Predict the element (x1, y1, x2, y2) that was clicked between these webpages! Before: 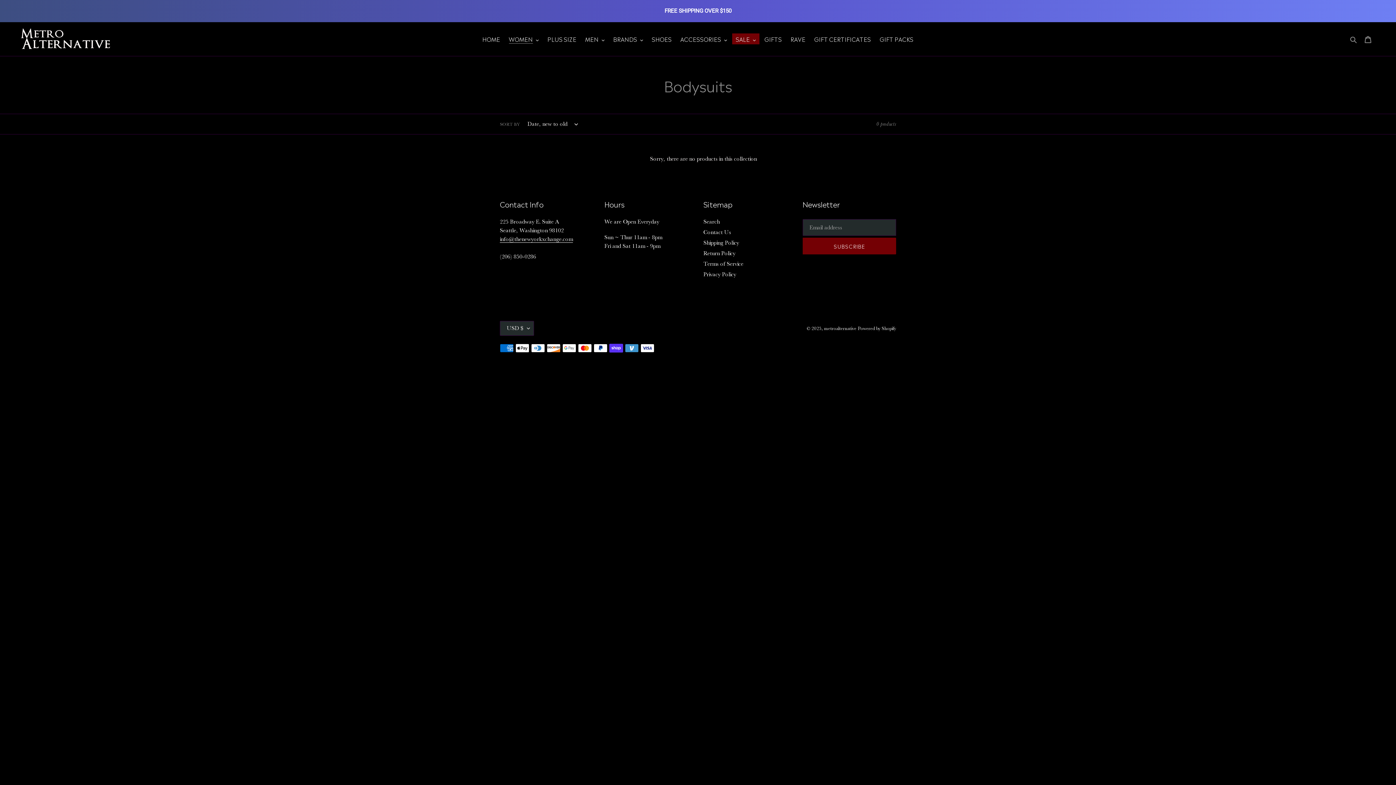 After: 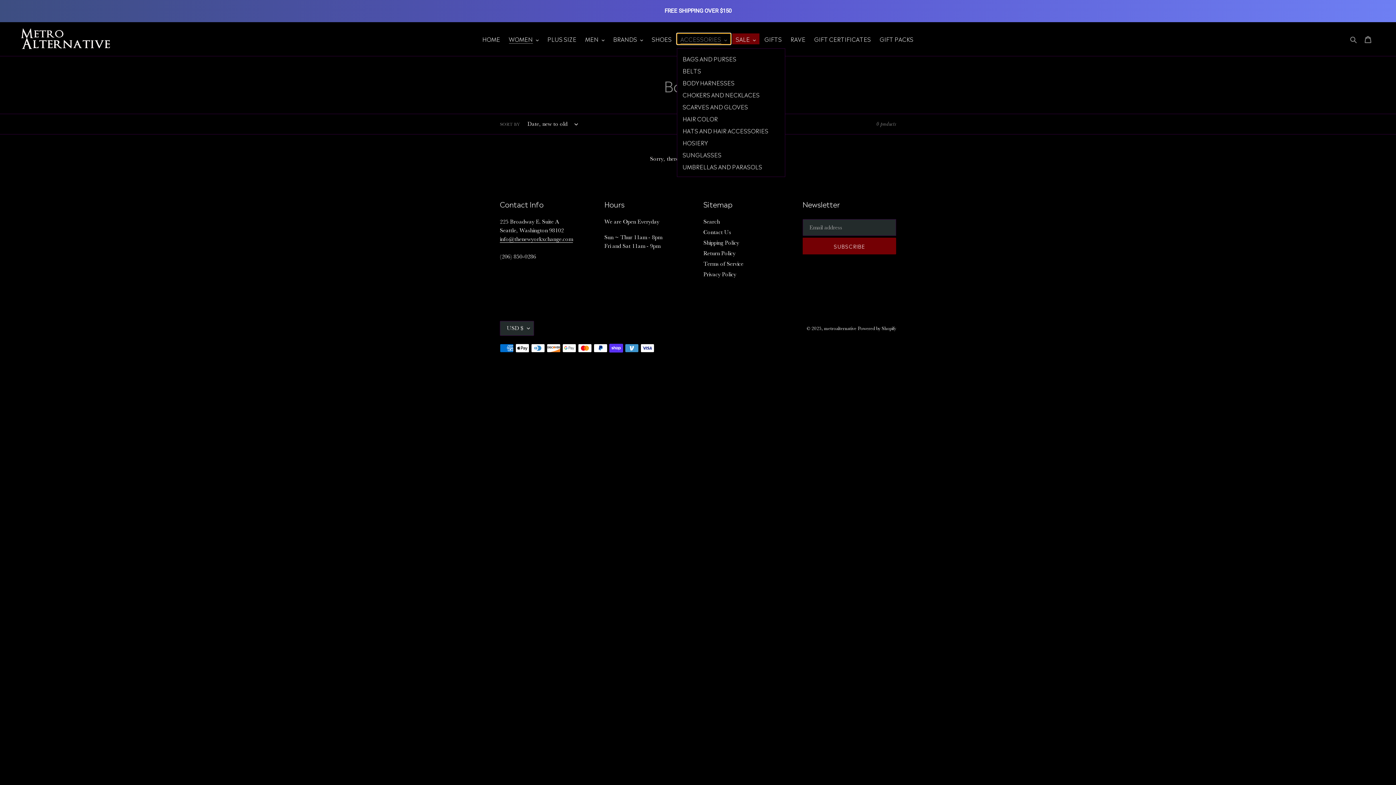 Action: bbox: (676, 33, 730, 44) label: ACCESSORIES